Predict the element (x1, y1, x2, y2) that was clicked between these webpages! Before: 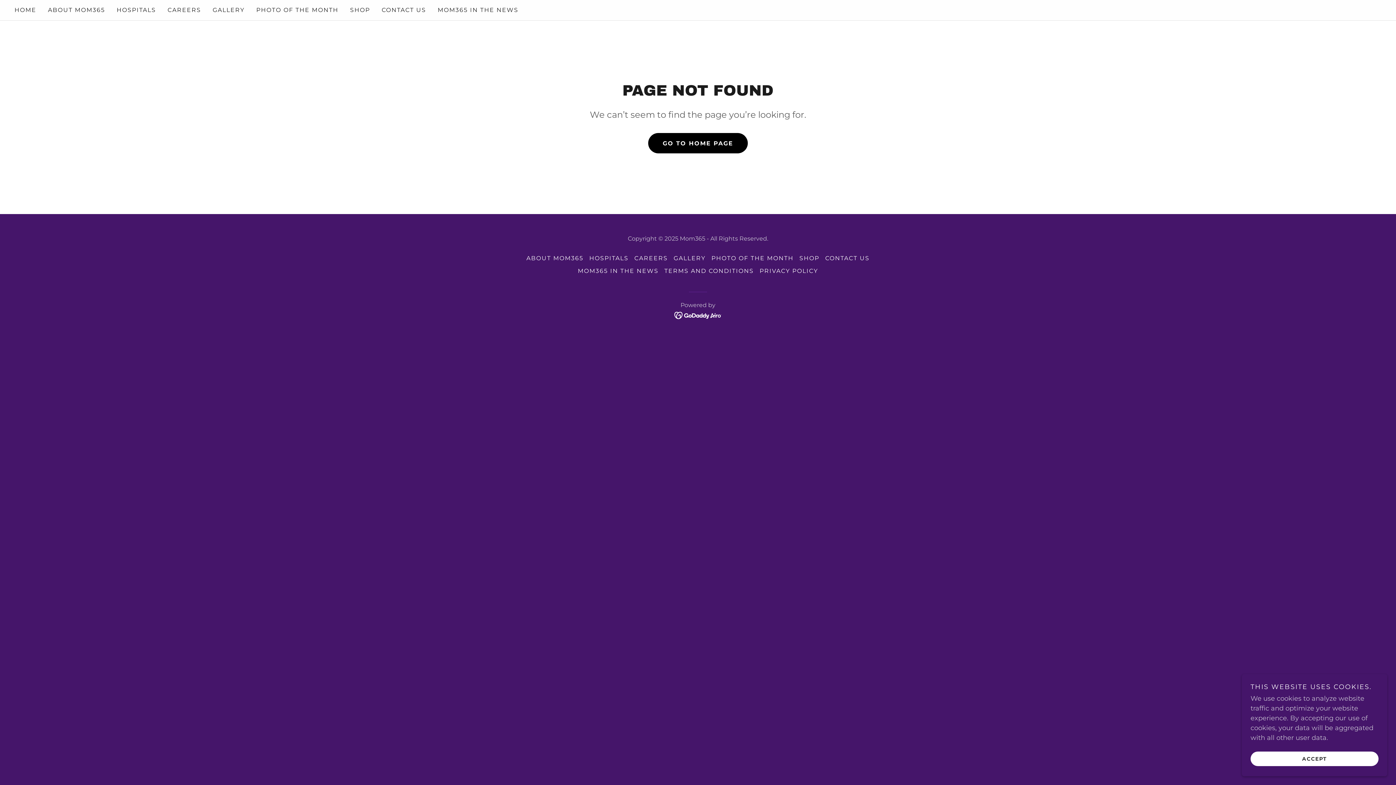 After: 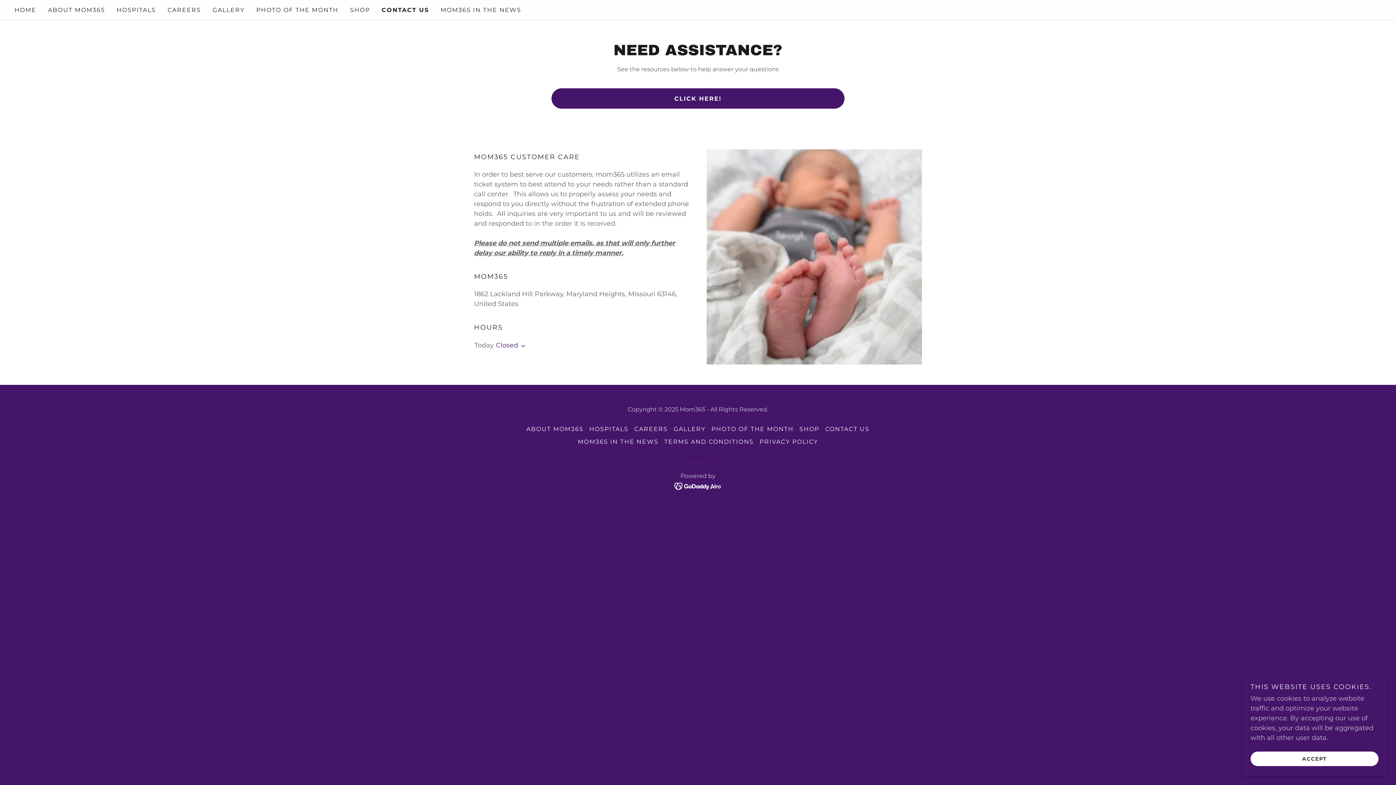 Action: bbox: (822, 252, 872, 264) label: CONTACT US